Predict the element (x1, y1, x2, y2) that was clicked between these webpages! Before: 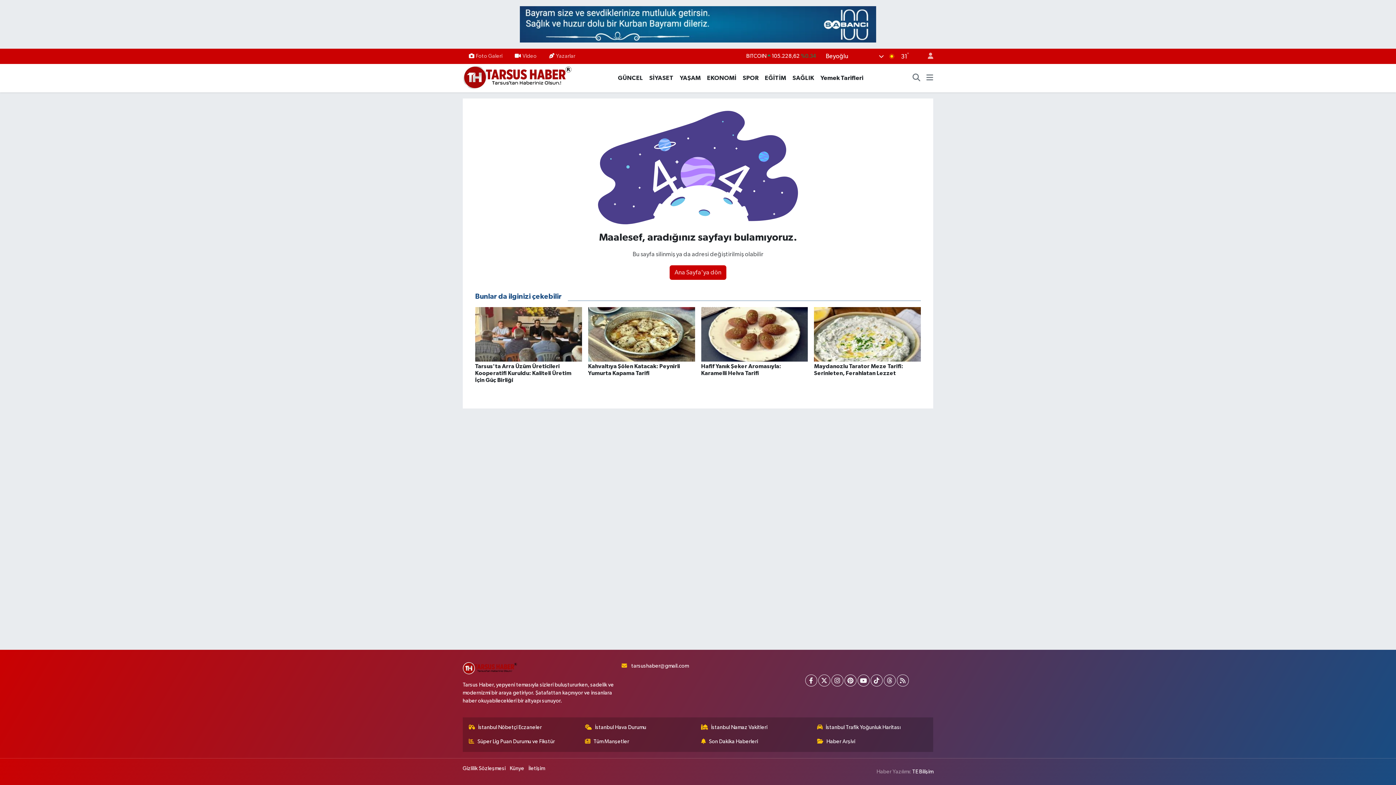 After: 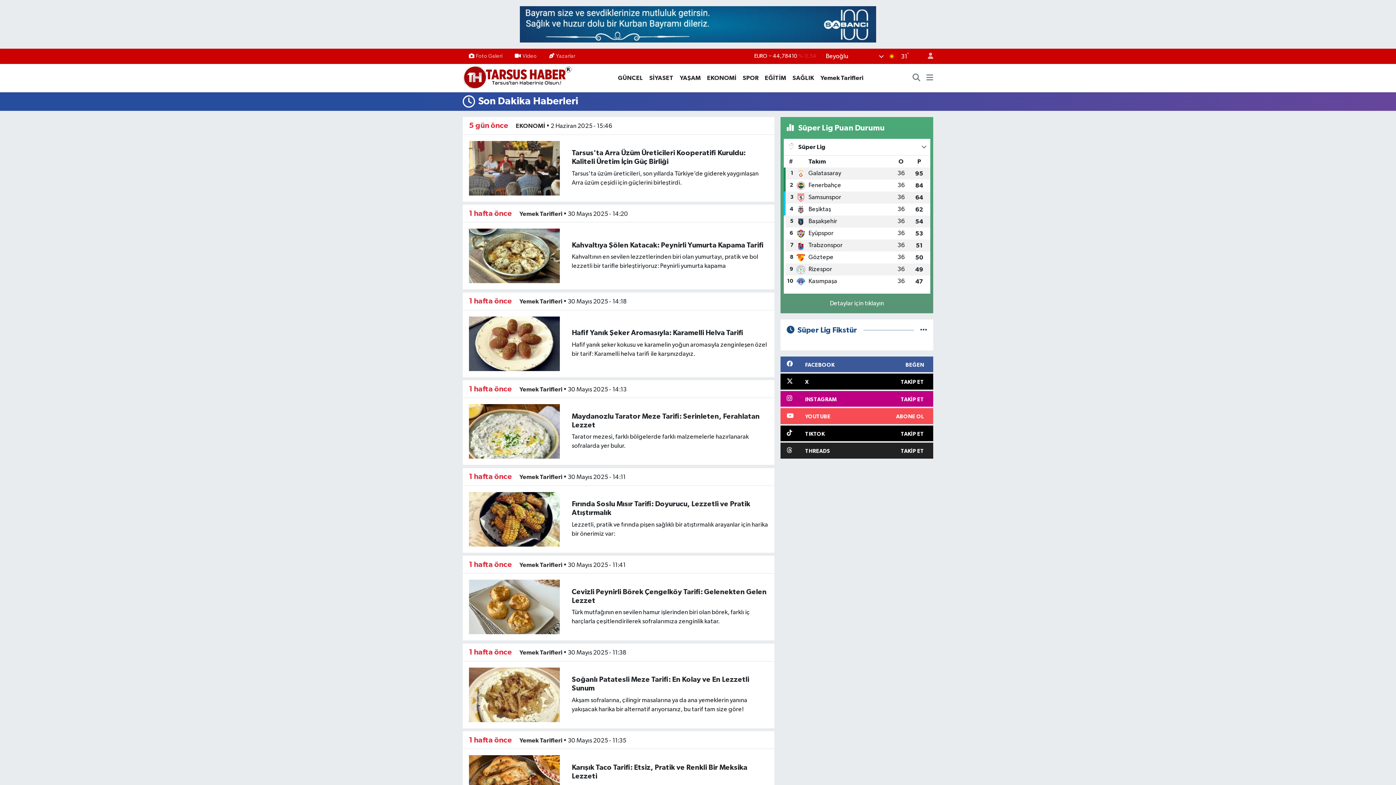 Action: bbox: (701, 738, 811, 746) label: Son Dakika Haberleri